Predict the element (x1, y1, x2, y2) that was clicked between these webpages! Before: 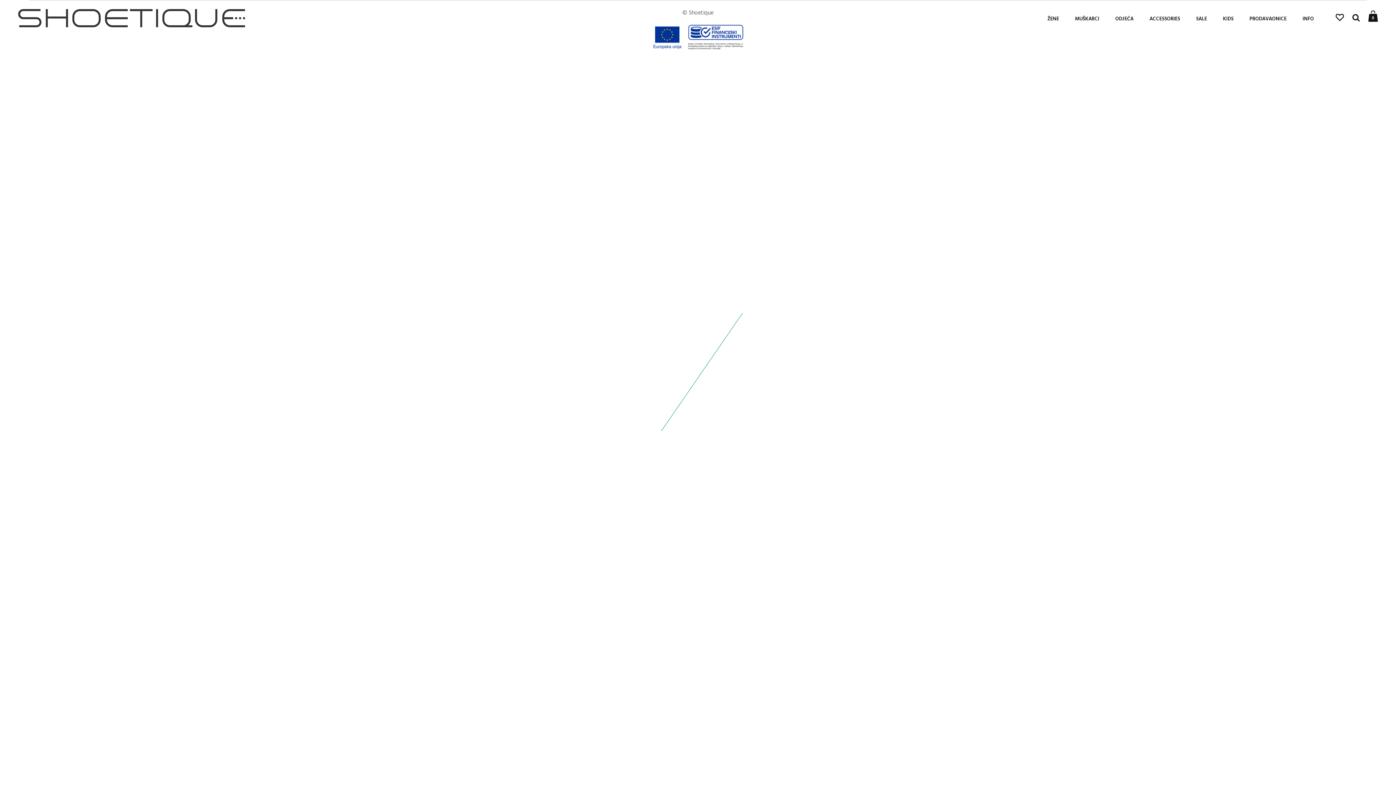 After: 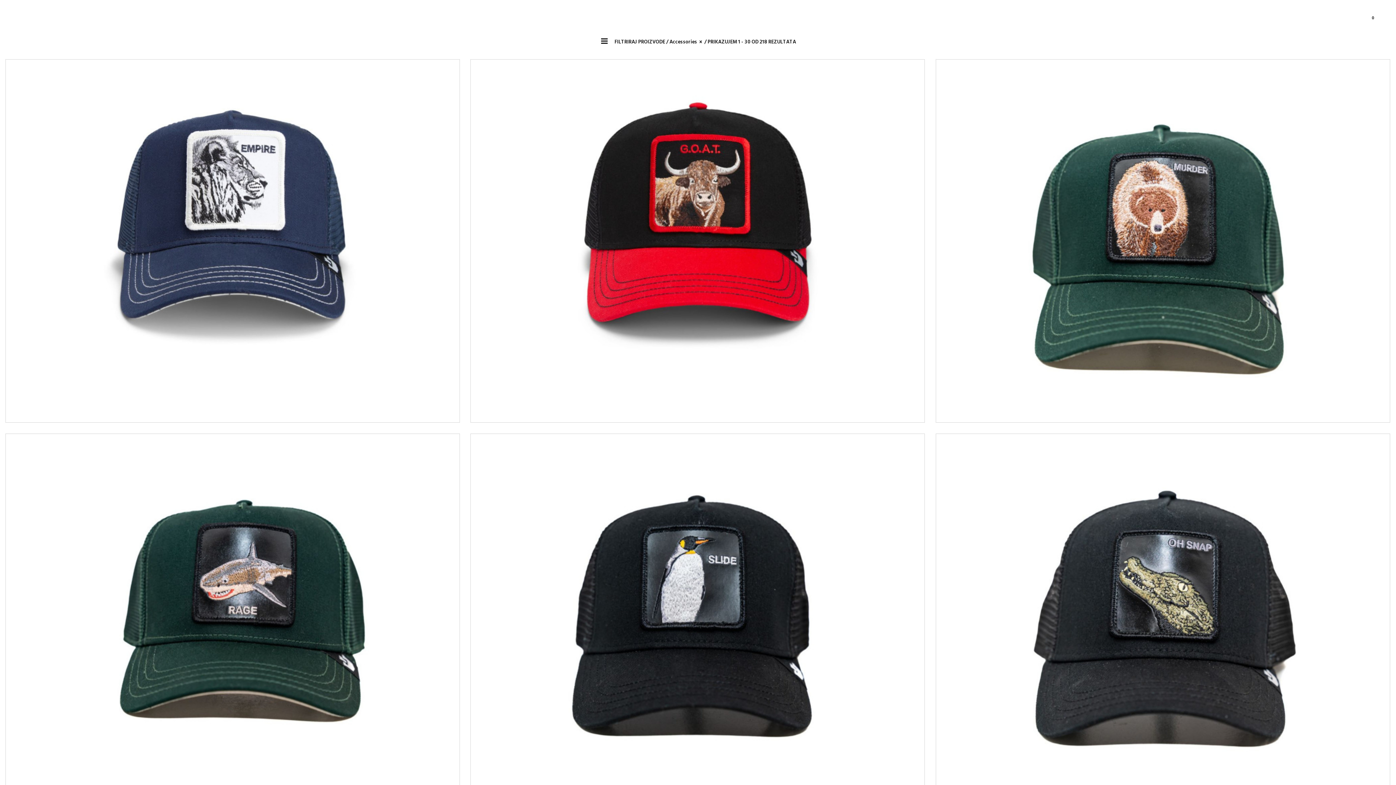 Action: label: ACCESSORIES bbox: (1149, 9, 1180, 27)